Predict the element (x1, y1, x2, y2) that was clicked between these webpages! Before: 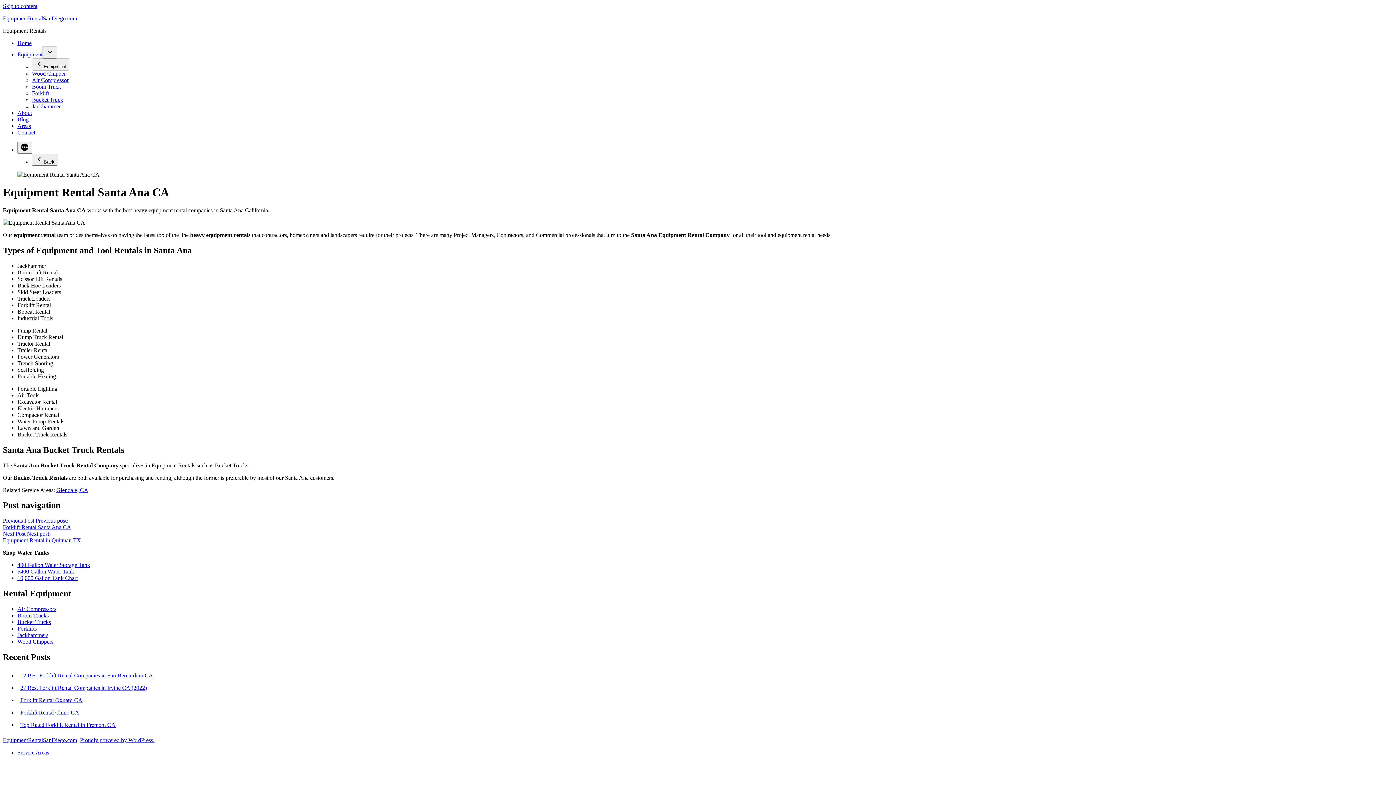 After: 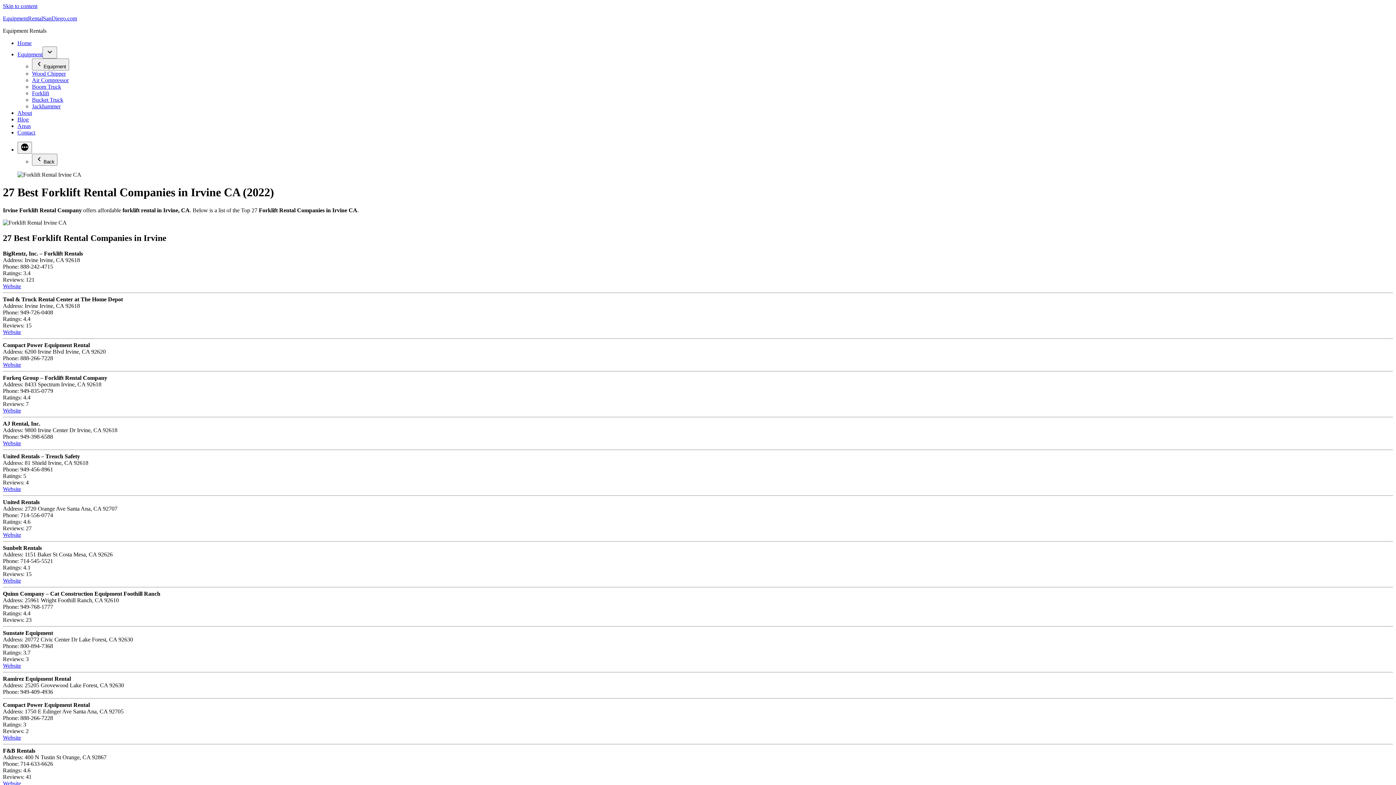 Action: label: 27 Best Forklift Rental Companies in Irvine CA (2022) bbox: (20, 685, 146, 691)